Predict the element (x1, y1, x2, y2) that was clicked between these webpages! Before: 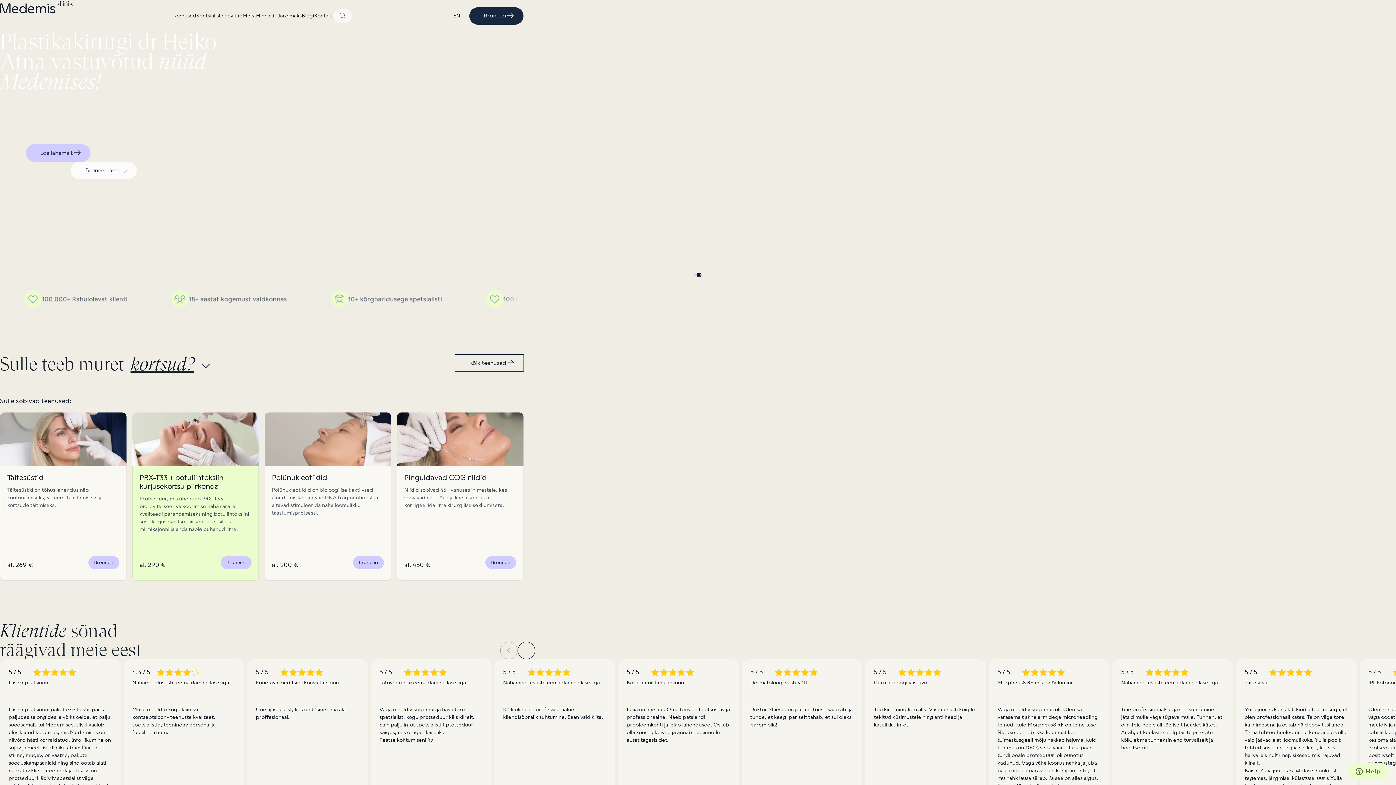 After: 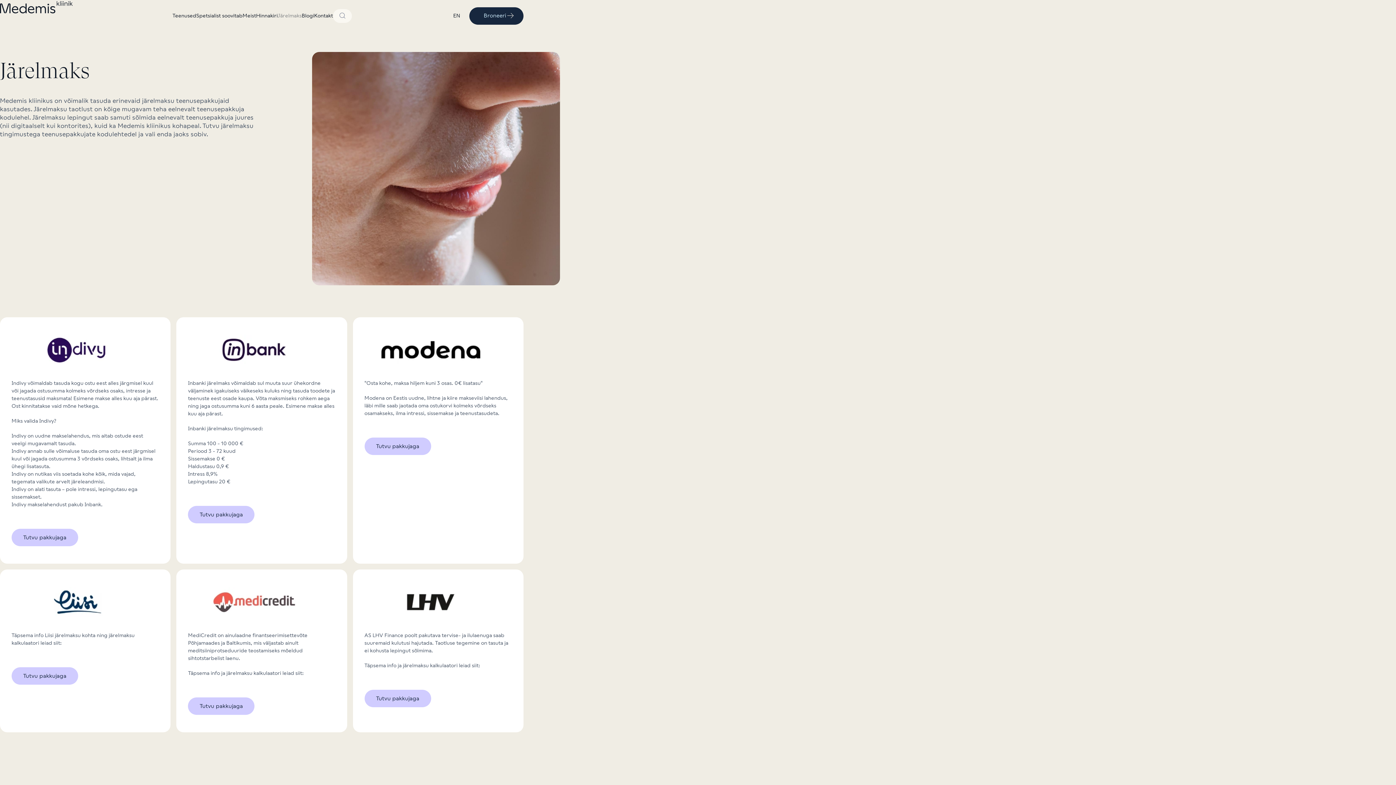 Action: bbox: (277, 12, 301, 19) label: Järelmaks